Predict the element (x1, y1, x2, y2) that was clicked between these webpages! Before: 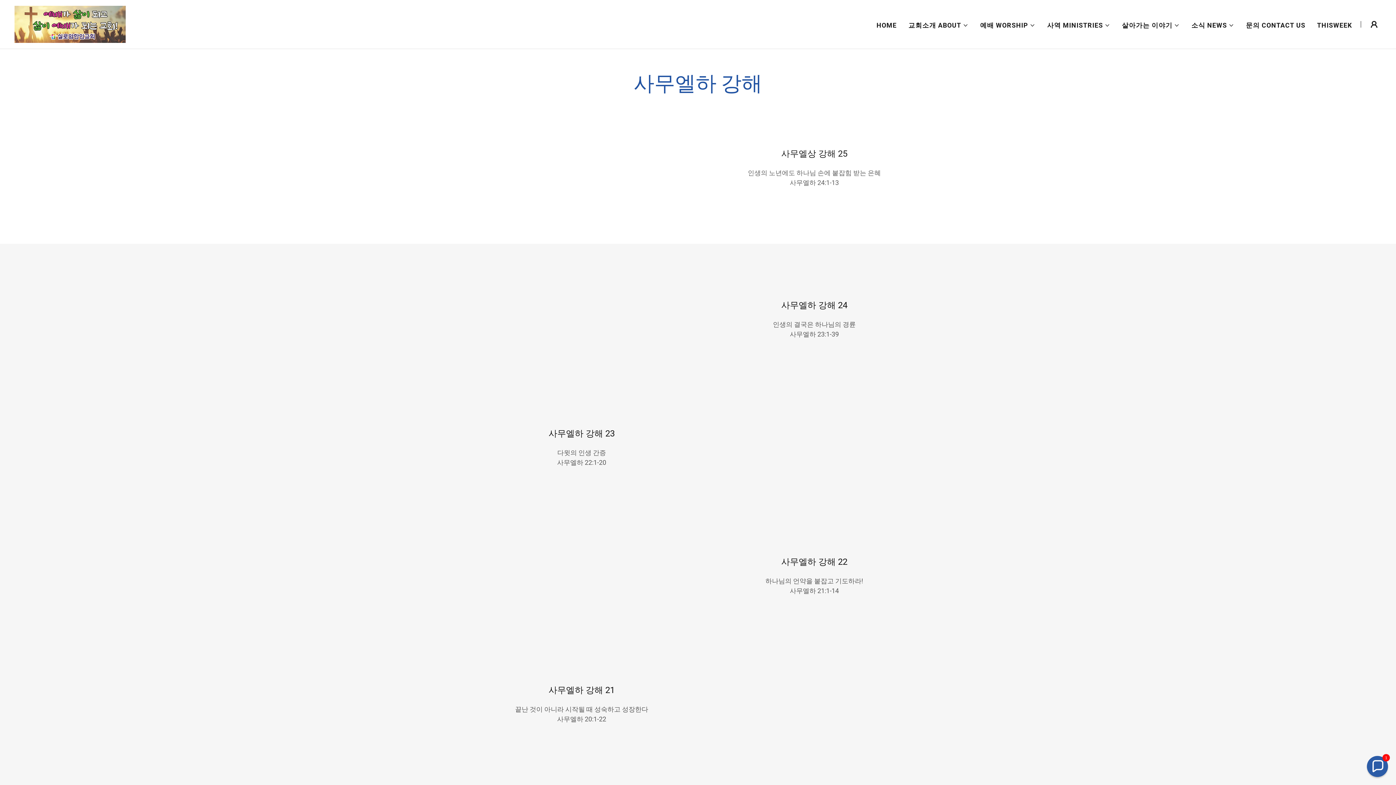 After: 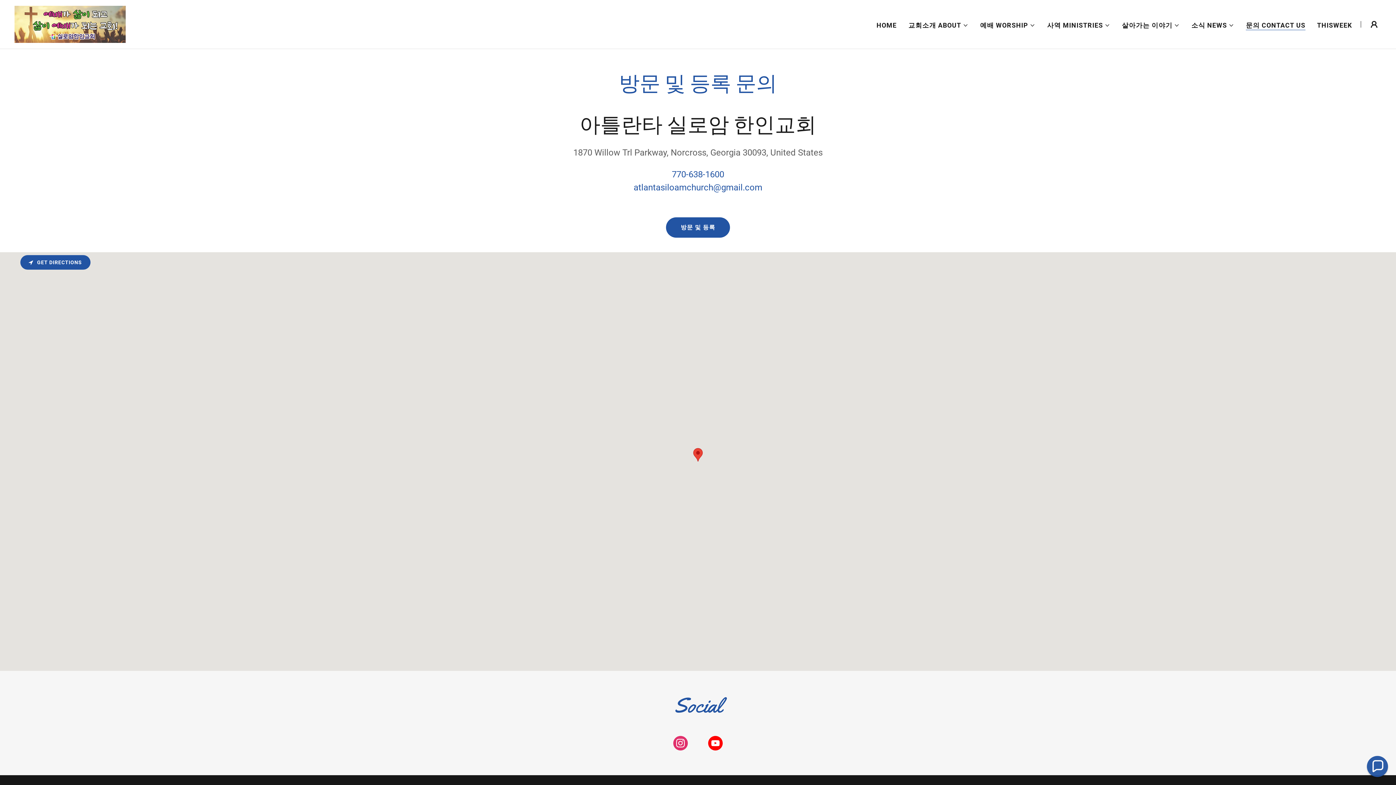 Action: label: 문의 CONTACT US bbox: (1244, 18, 1307, 31)